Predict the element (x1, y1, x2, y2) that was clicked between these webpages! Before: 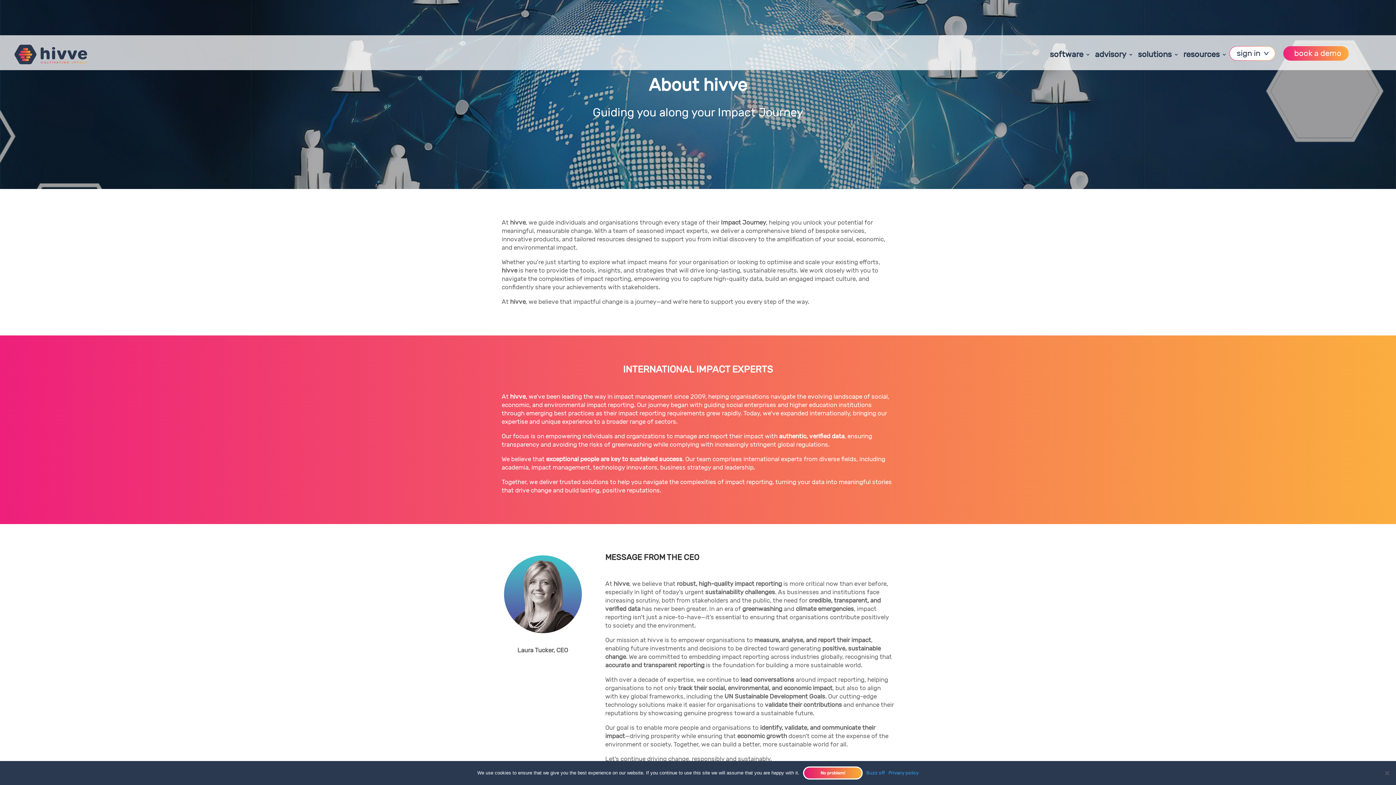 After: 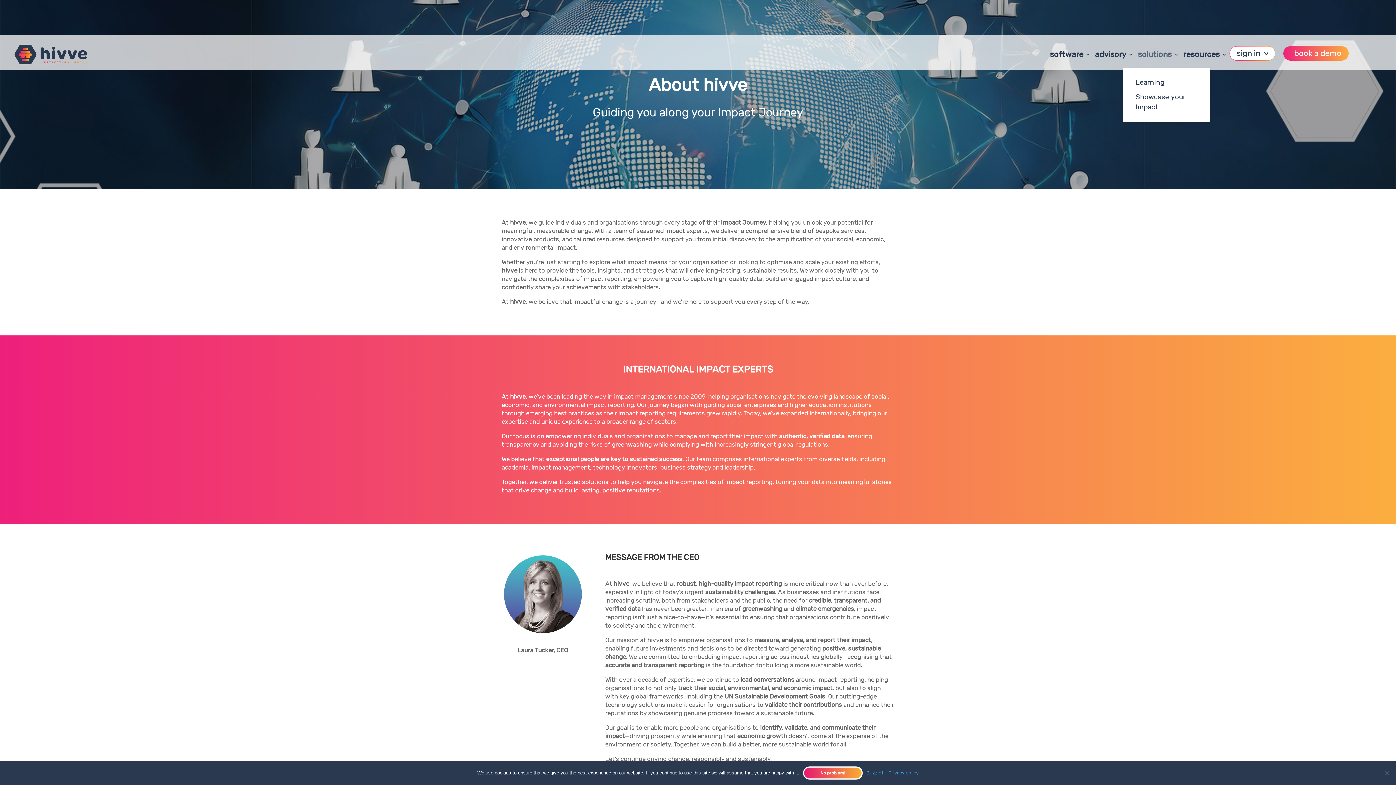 Action: bbox: (1127, 40, 1179, 68) label: solutions